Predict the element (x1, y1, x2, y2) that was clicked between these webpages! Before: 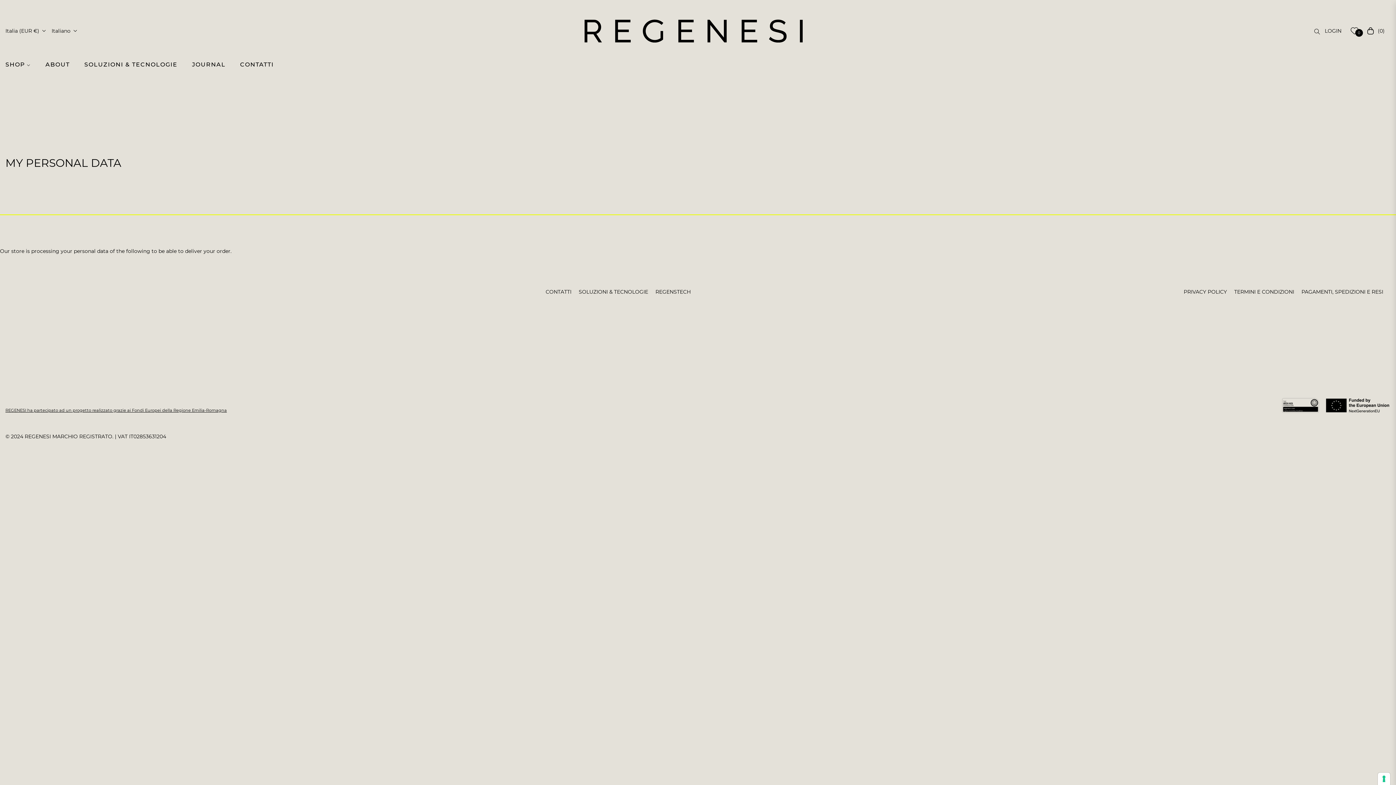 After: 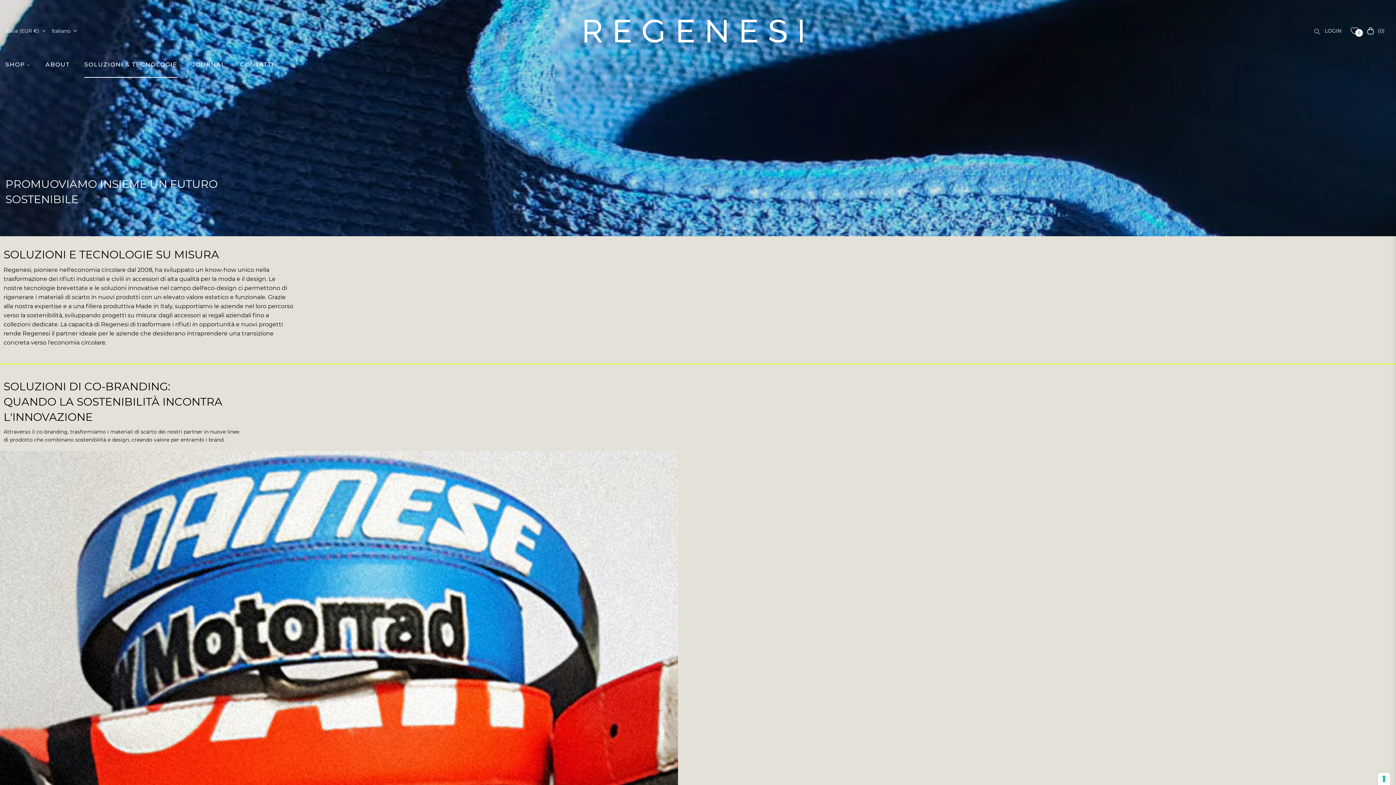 Action: bbox: (77, 51, 184, 77) label: SOLUZIONI & TECNOLOGIE